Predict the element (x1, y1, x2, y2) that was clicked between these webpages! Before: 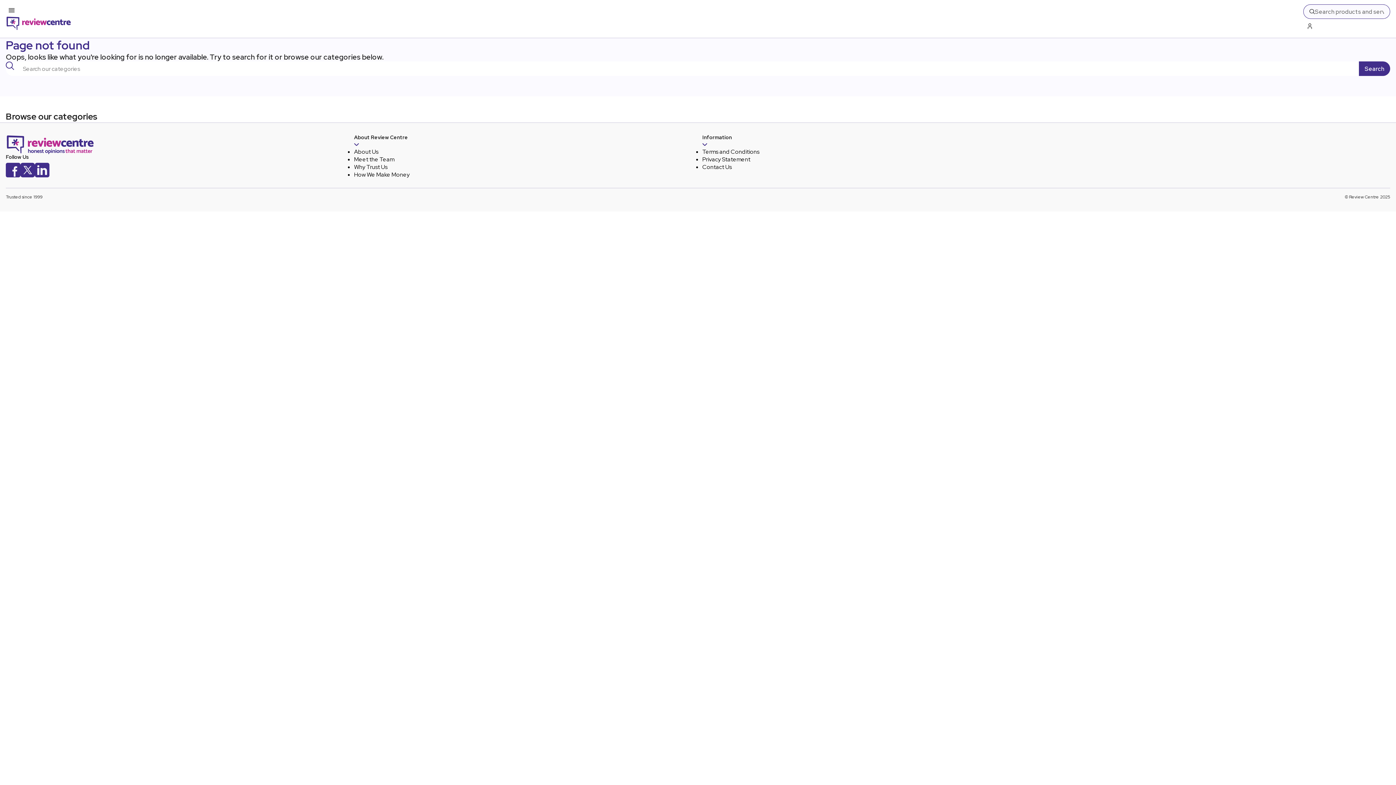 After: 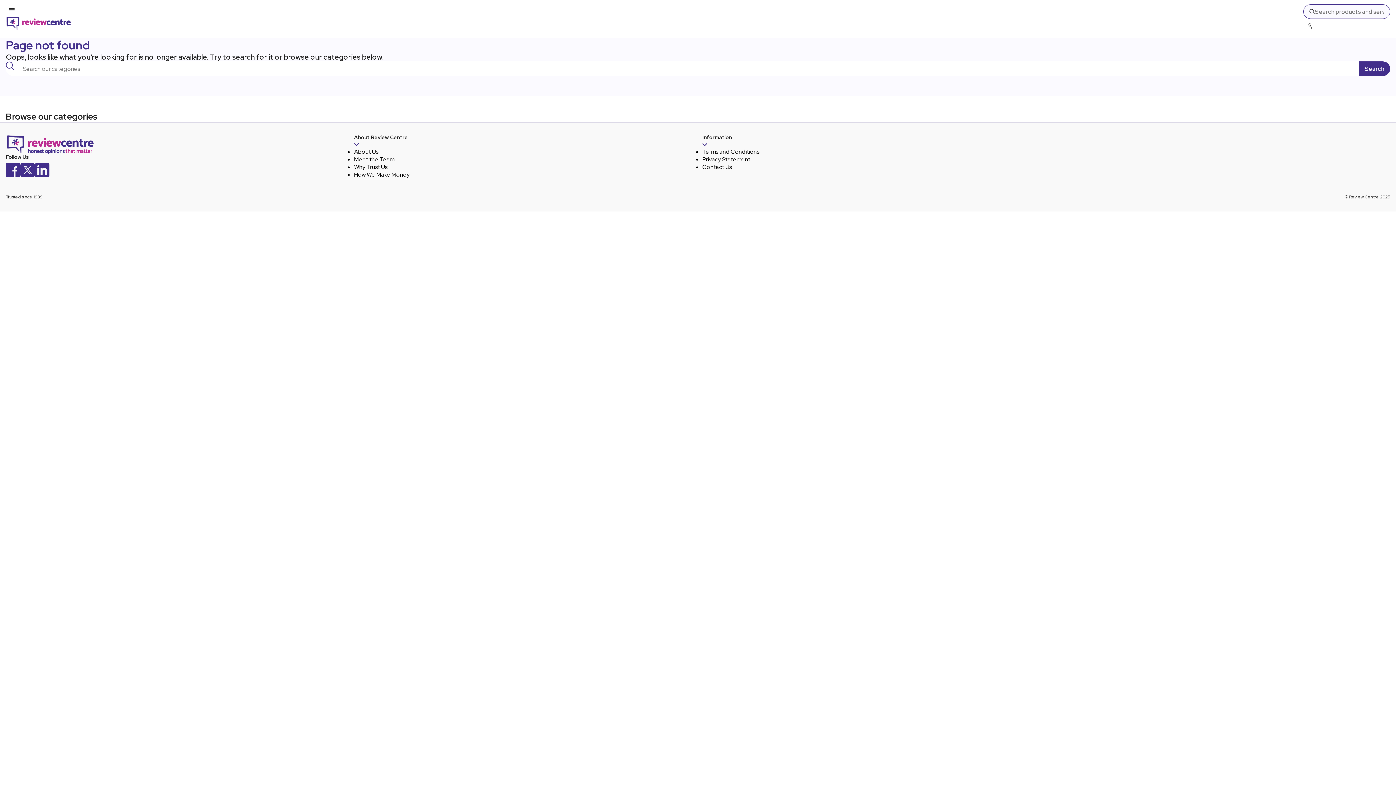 Action: bbox: (5, 162, 20, 179) label: Facebook